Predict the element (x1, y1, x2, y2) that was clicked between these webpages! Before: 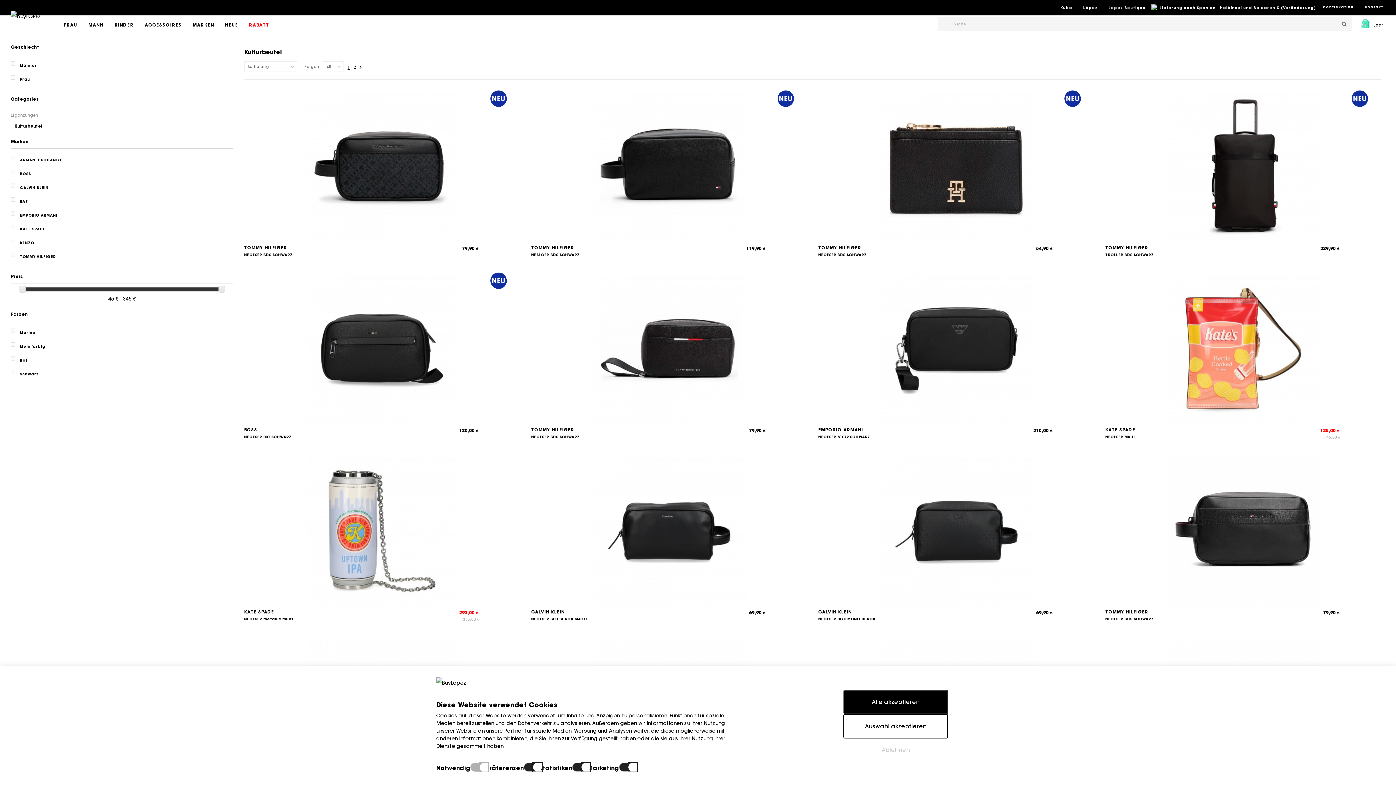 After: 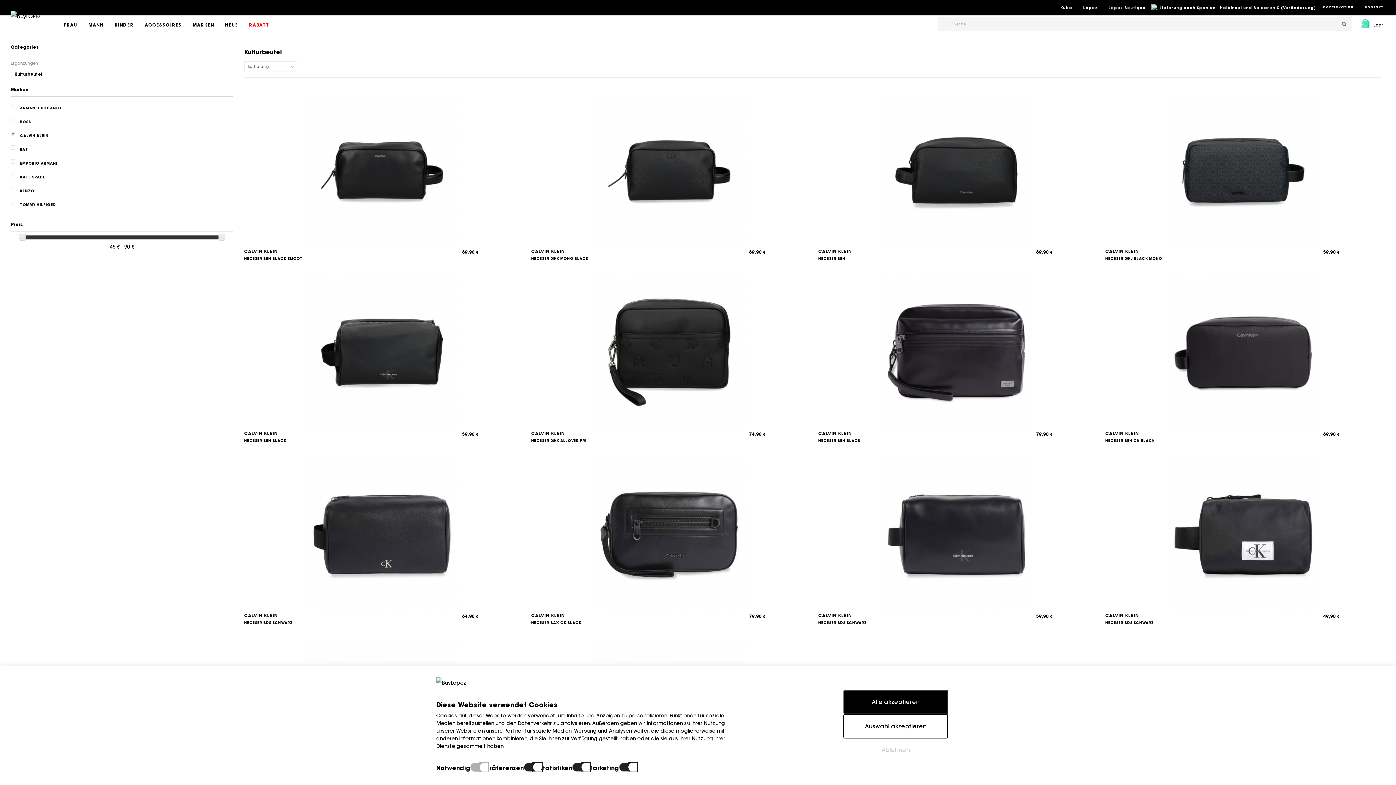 Action: bbox: (18, 185, 48, 190) label: CALVIN KLEIN